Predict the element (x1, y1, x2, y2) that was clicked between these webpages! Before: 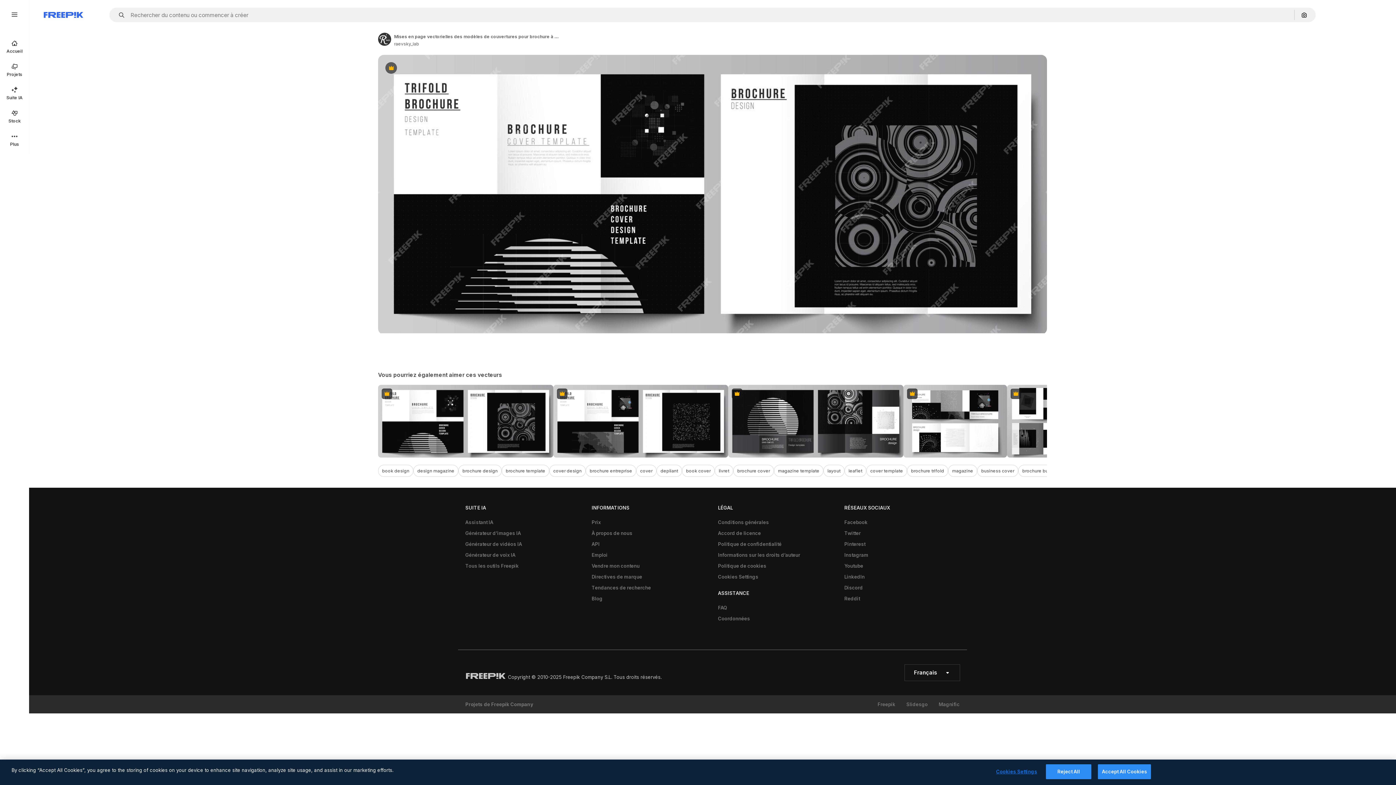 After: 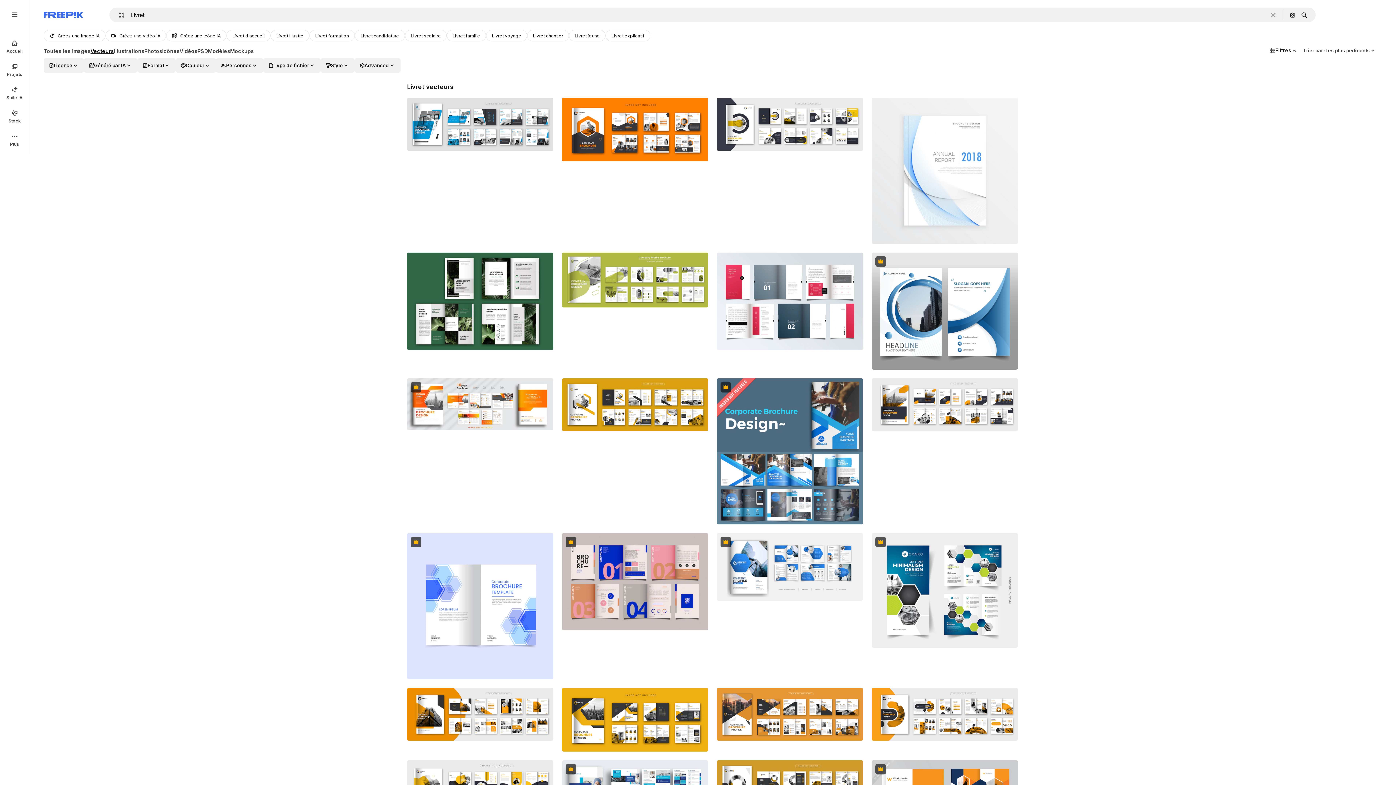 Action: bbox: (714, 465, 733, 477) label: livret